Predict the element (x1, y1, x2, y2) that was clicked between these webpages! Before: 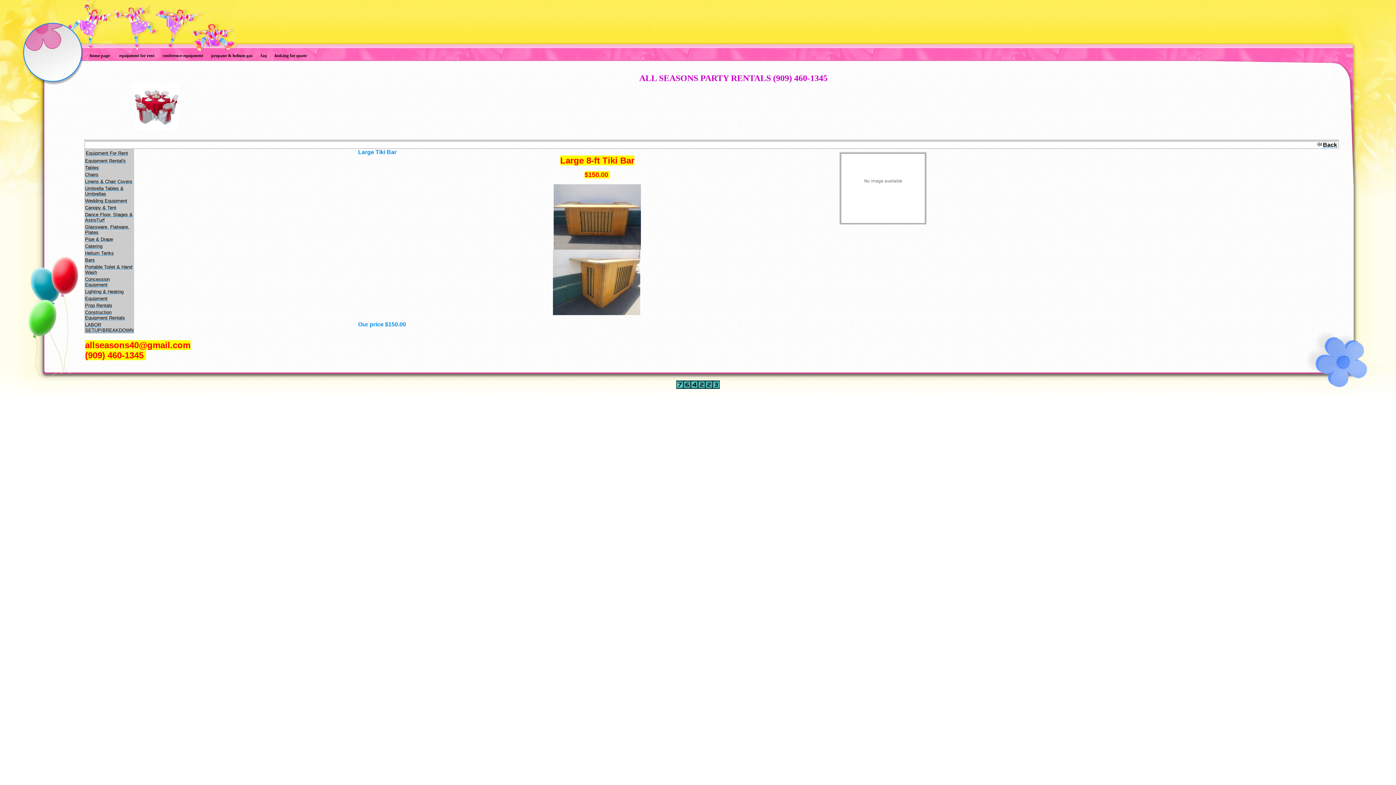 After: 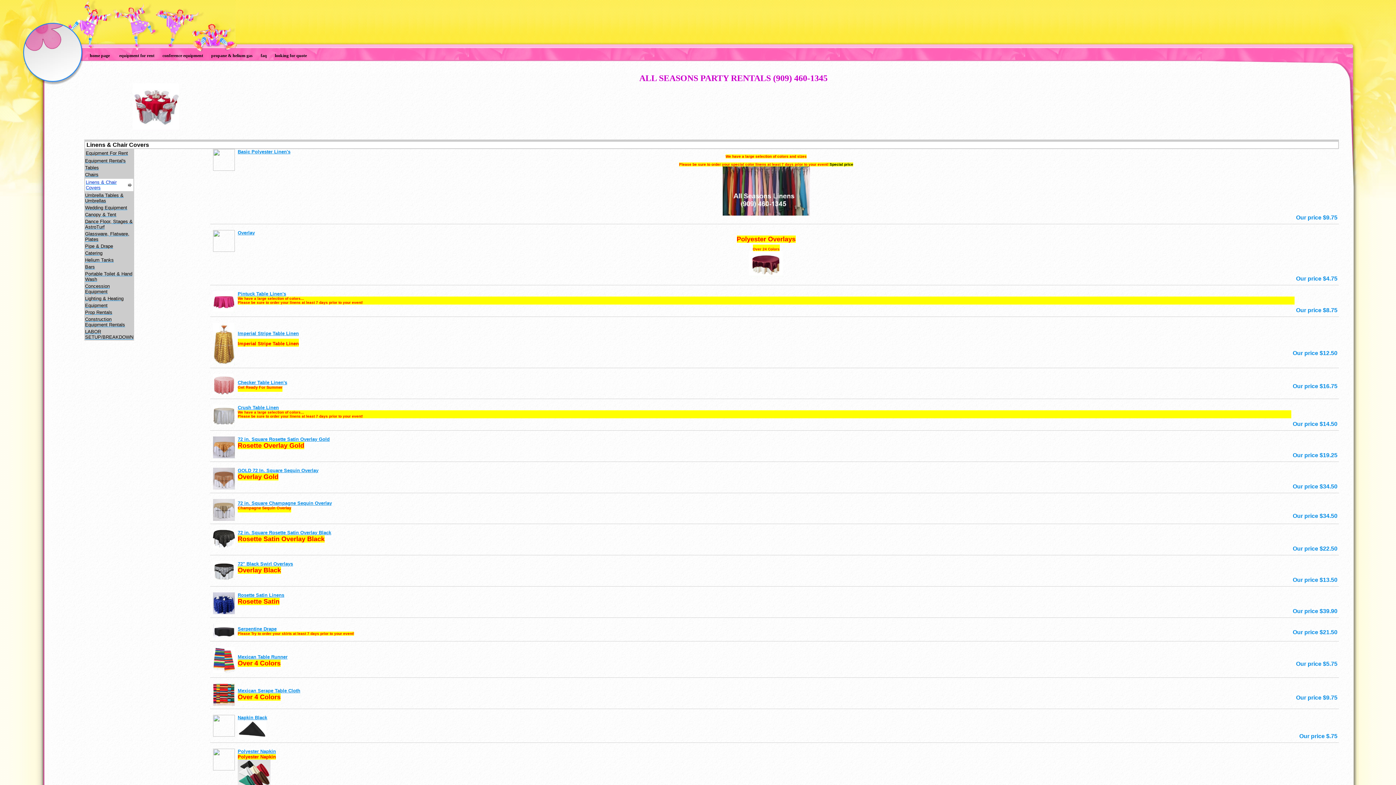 Action: bbox: (85, 179, 132, 184) label: Linens & Chair Covers